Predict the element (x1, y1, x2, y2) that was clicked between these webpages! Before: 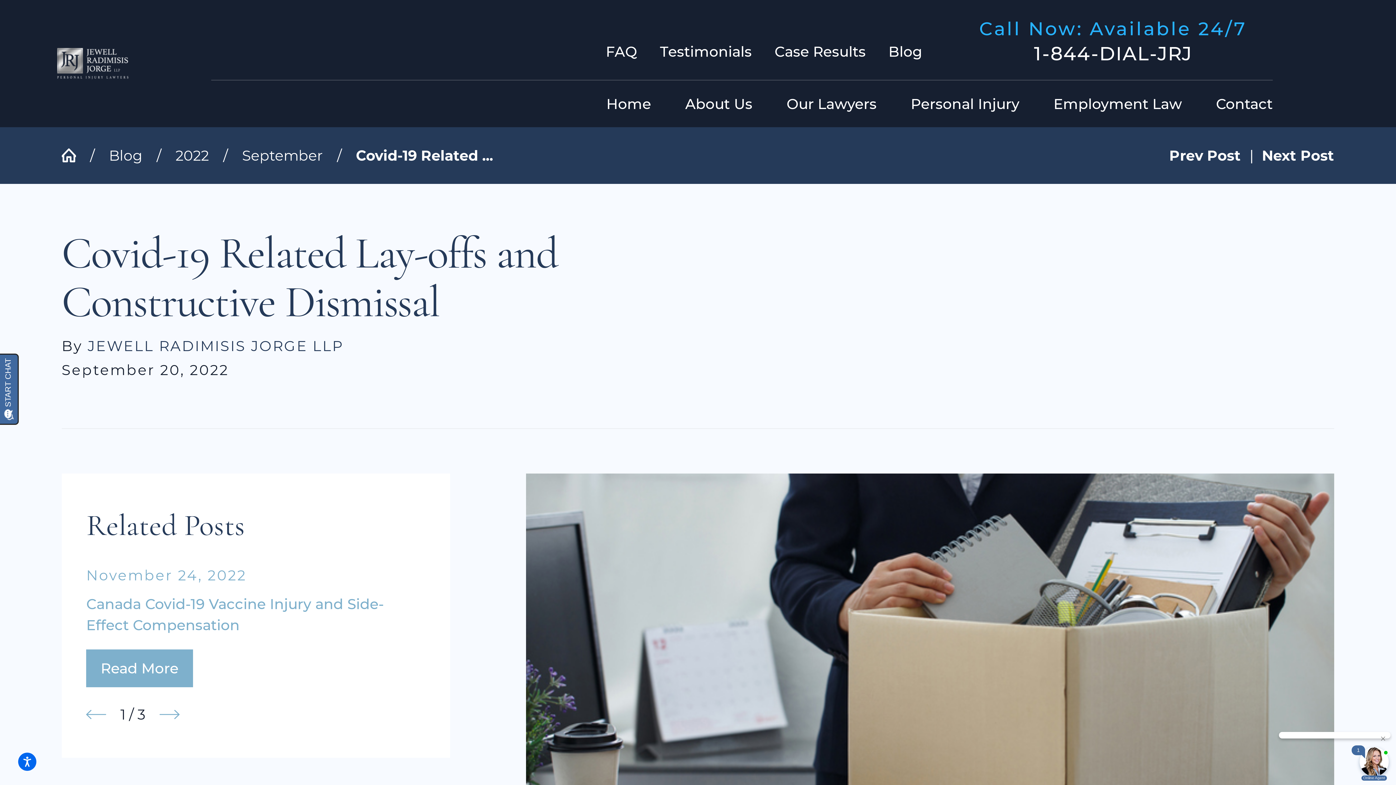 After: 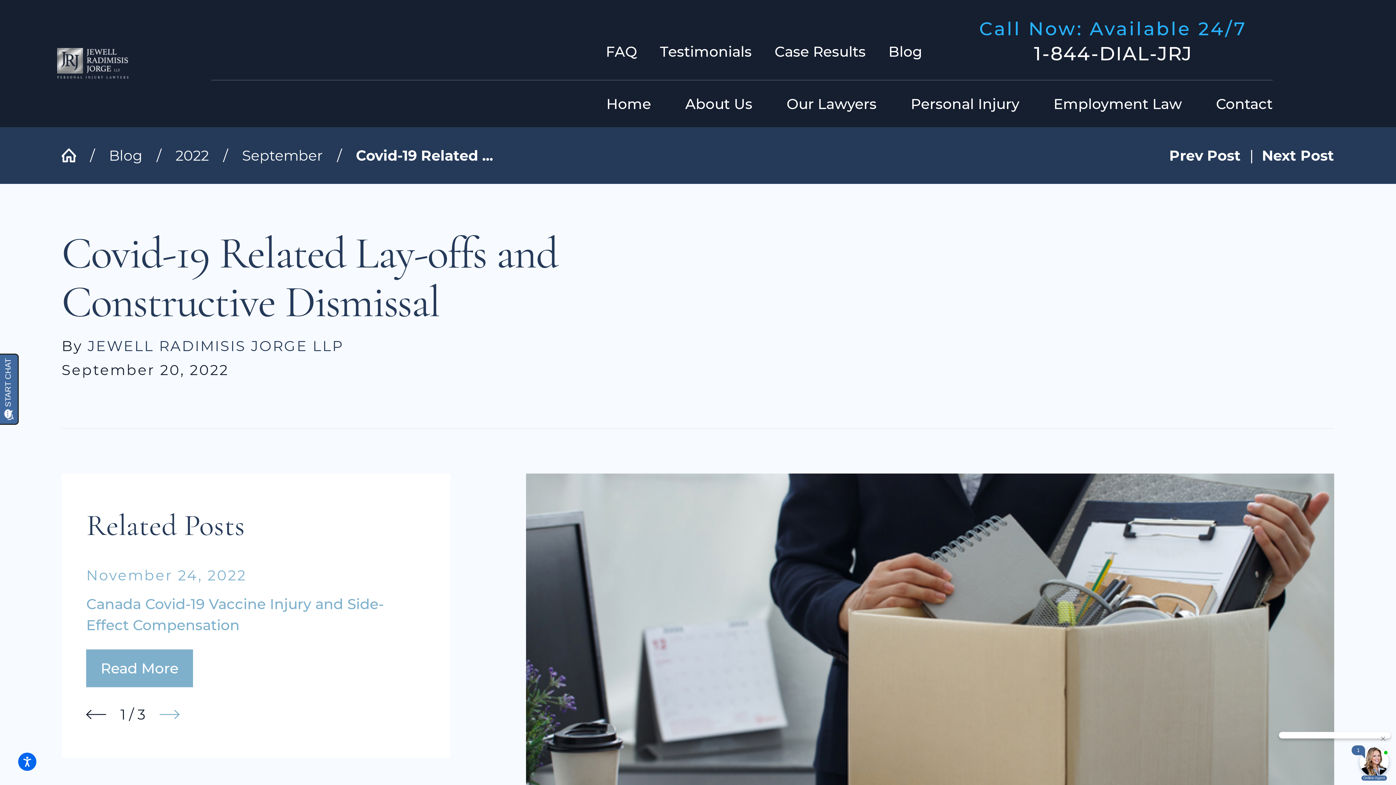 Action: bbox: (86, 704, 106, 724) label: View previous item